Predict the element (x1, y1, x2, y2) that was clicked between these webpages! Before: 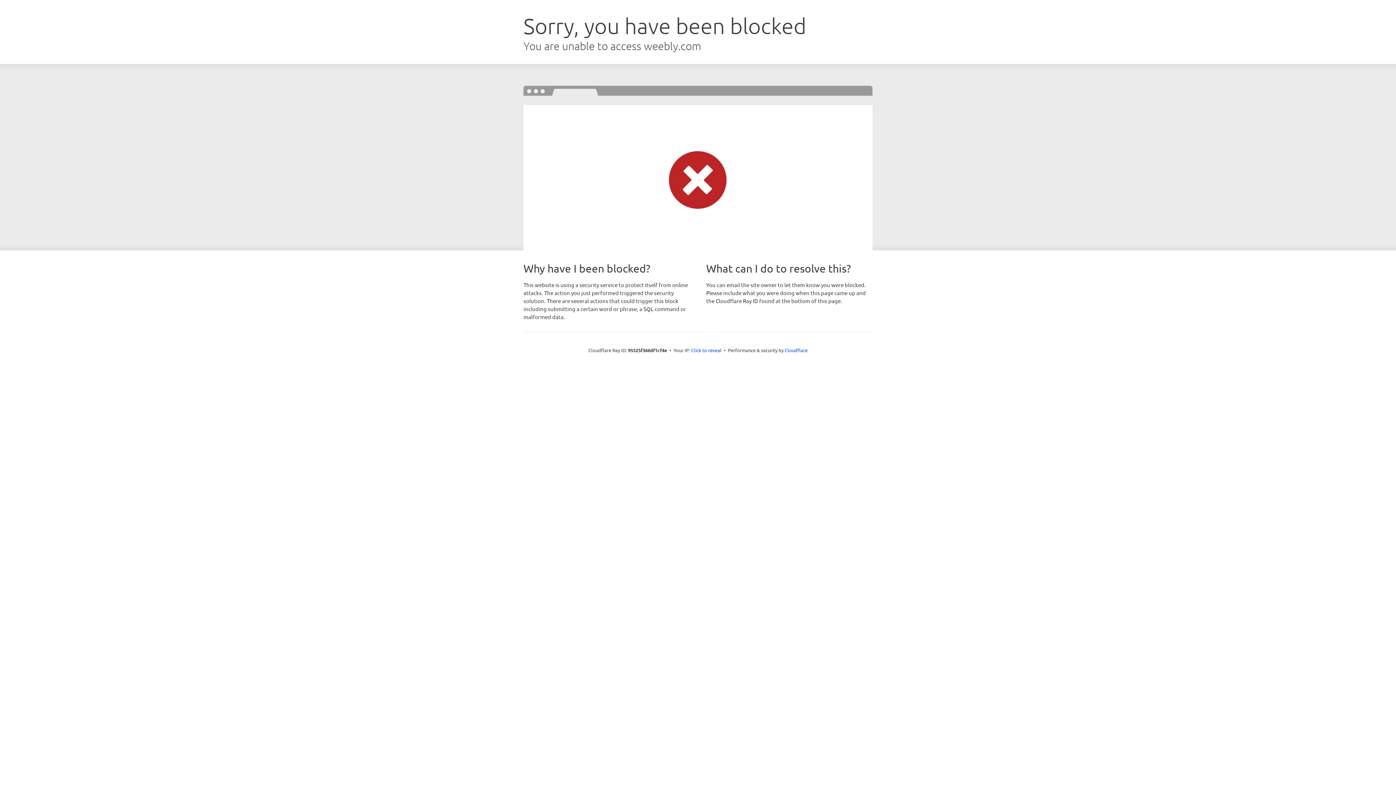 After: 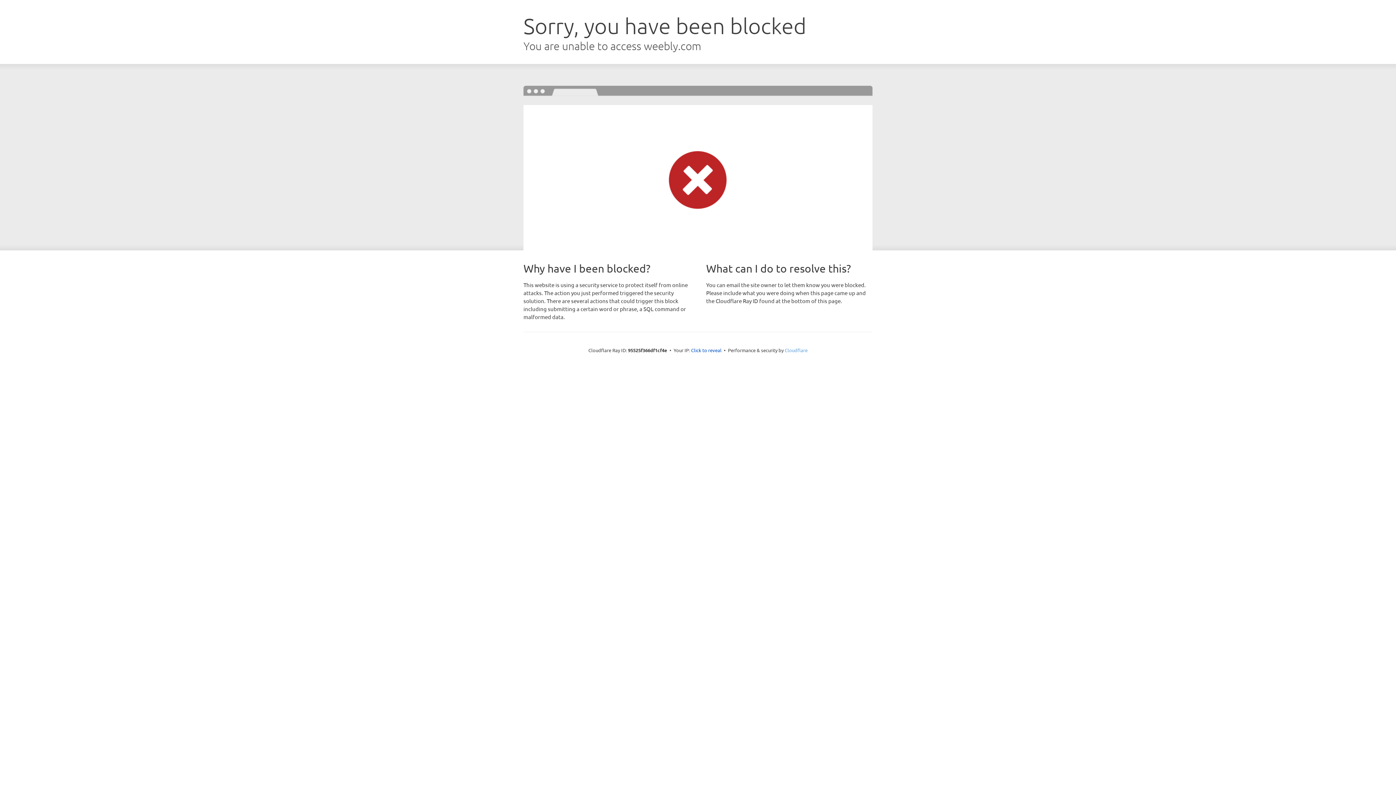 Action: label: Cloudflare bbox: (784, 347, 807, 353)